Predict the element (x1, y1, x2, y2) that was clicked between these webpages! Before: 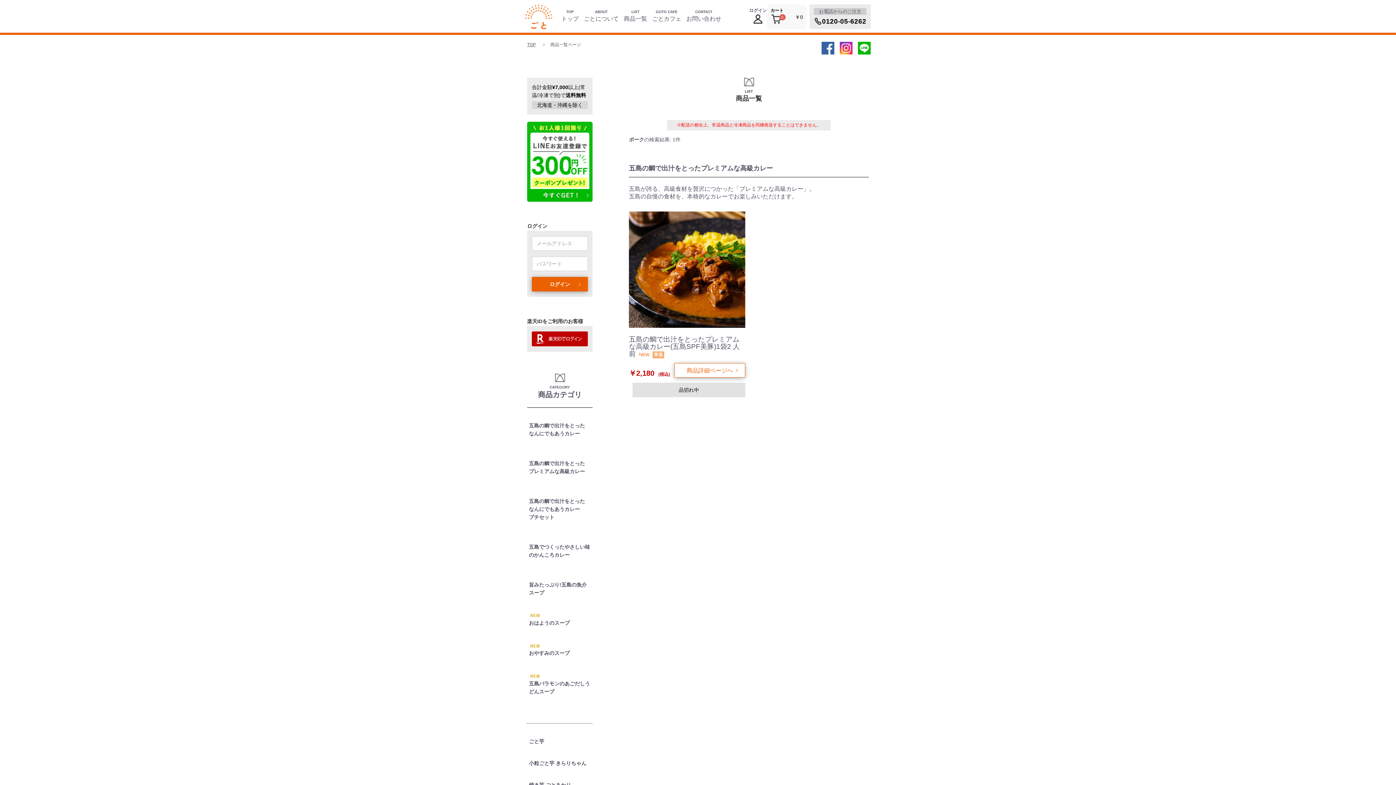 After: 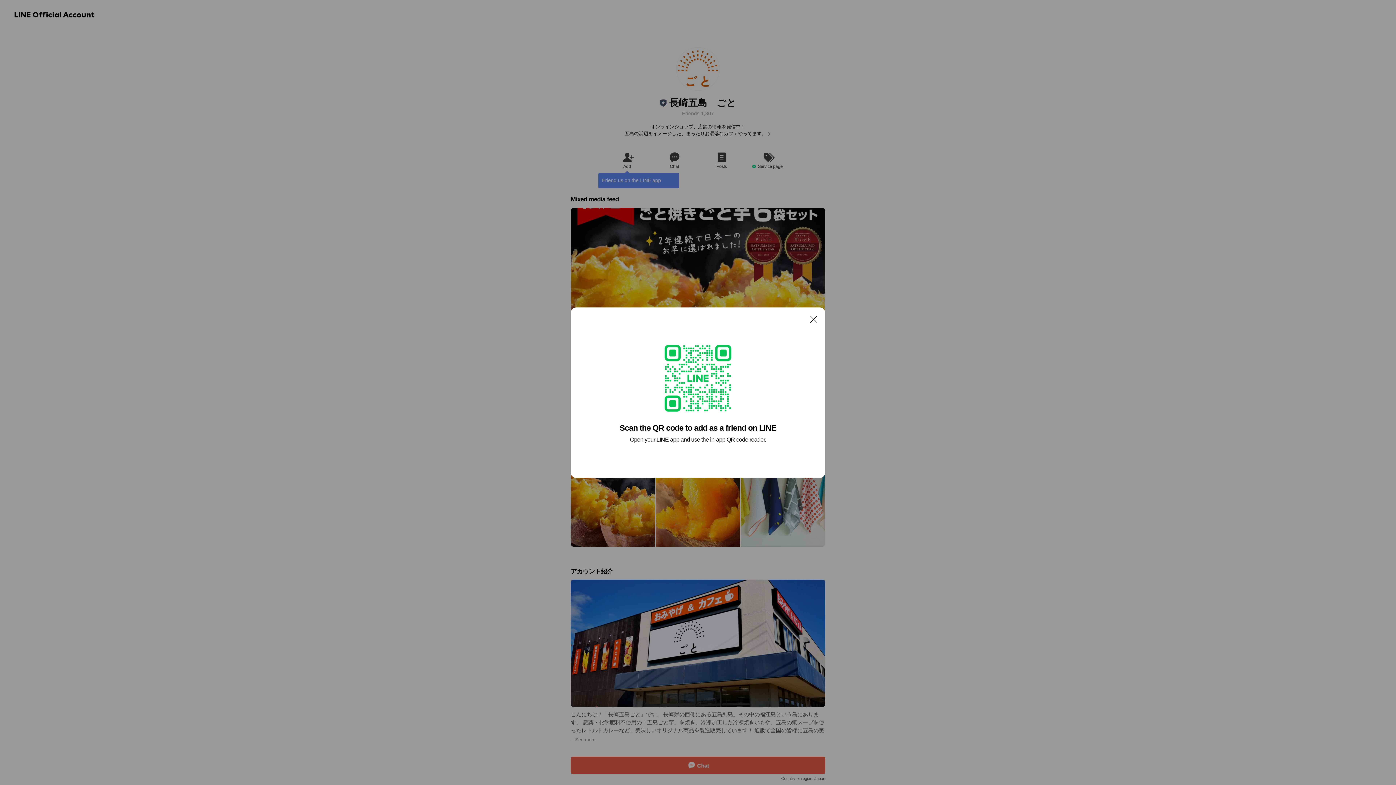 Action: bbox: (527, 158, 592, 164)